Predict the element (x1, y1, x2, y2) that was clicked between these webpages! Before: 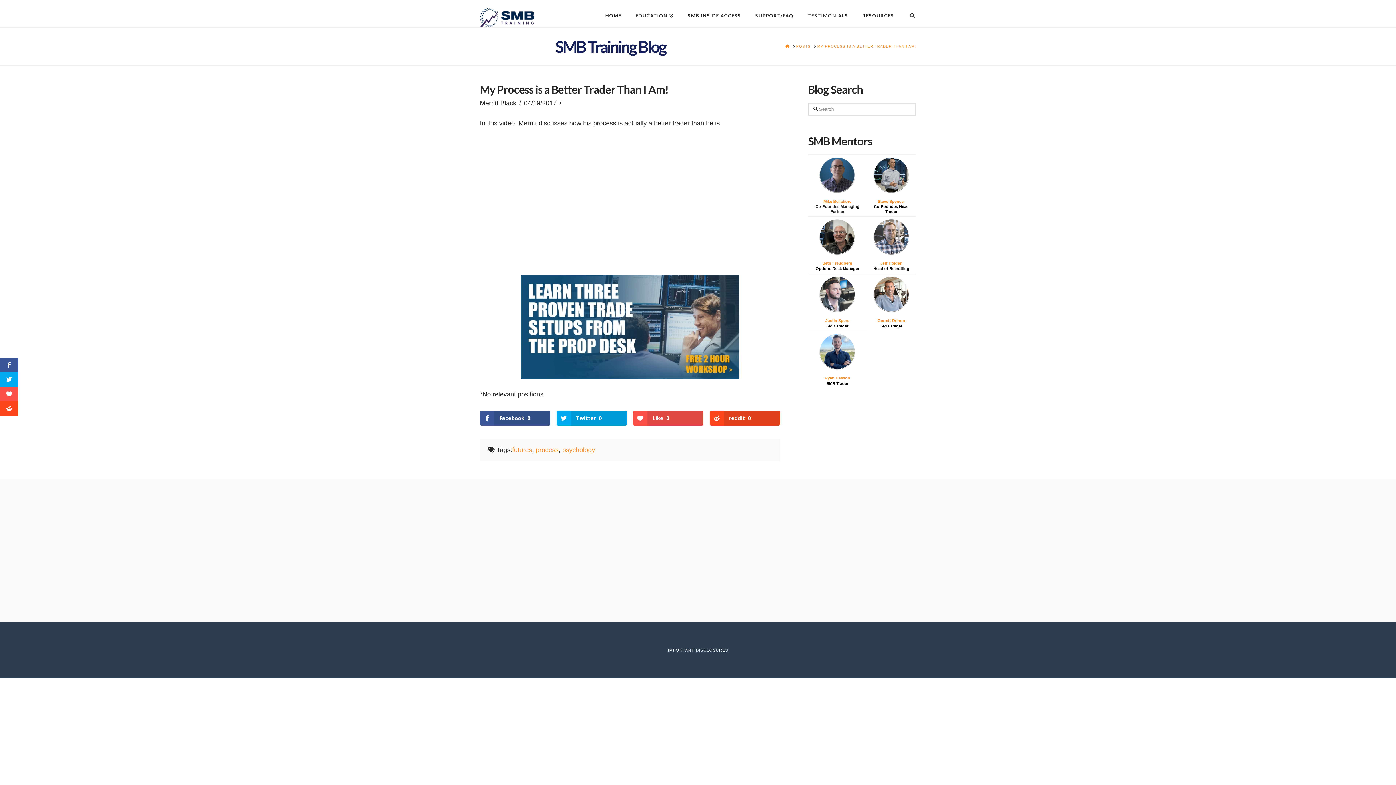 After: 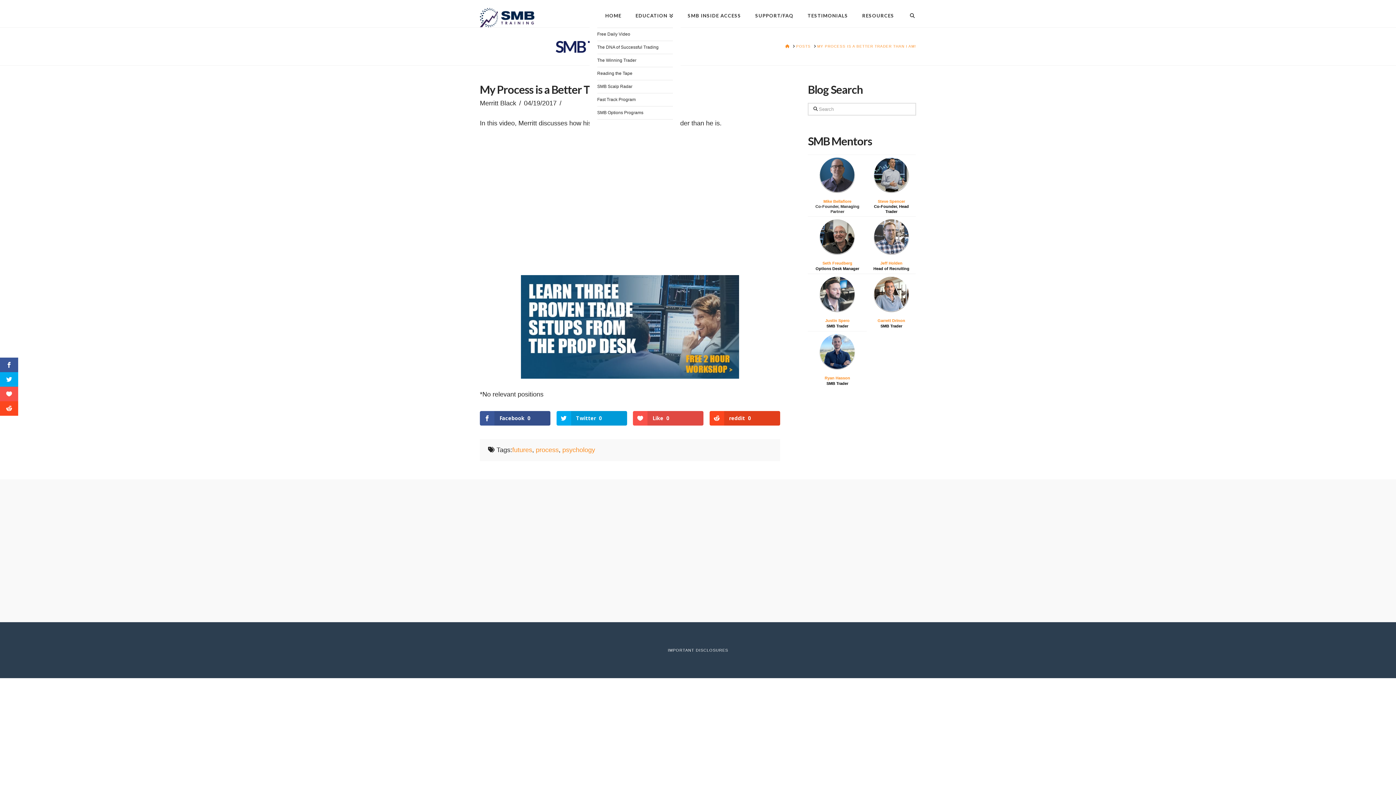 Action: bbox: (628, 0, 680, 20) label: EDUCATION